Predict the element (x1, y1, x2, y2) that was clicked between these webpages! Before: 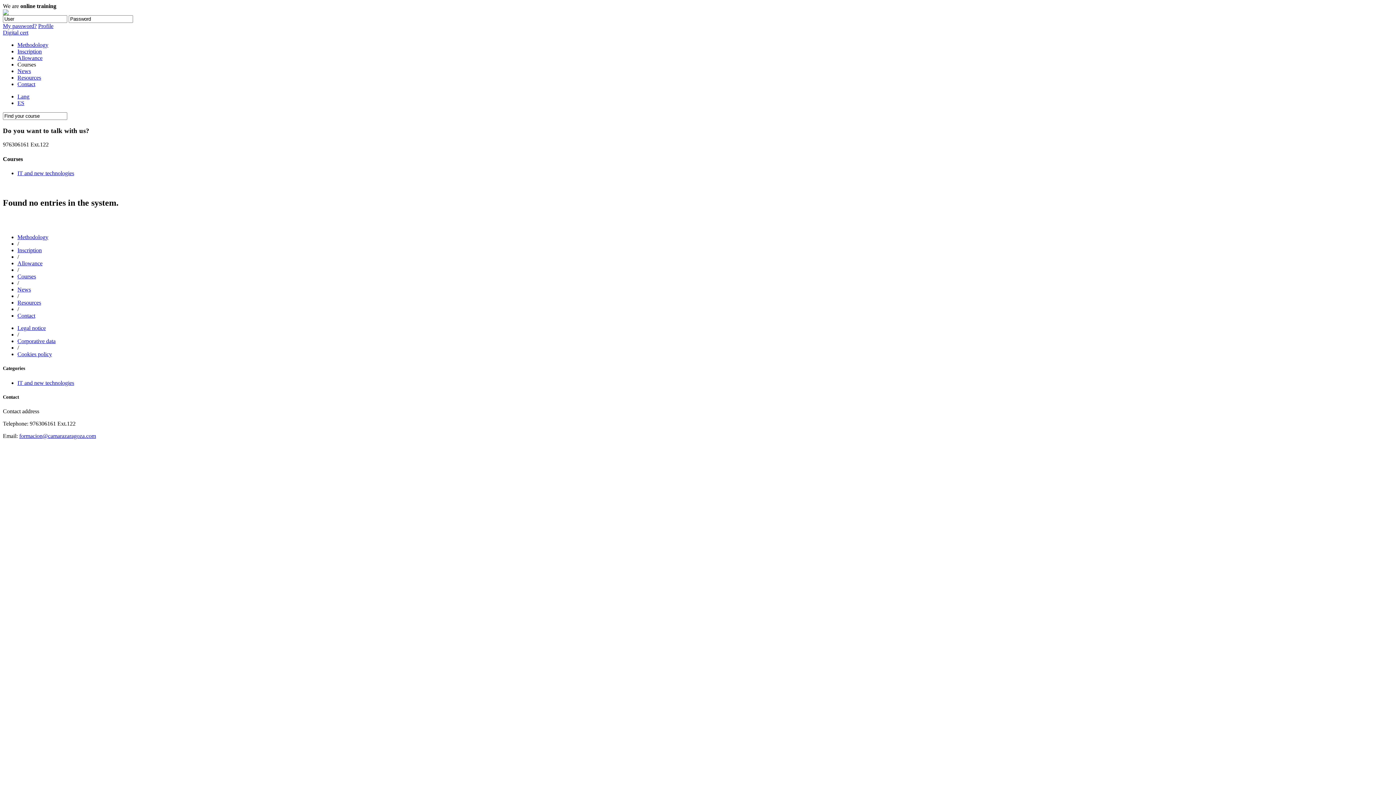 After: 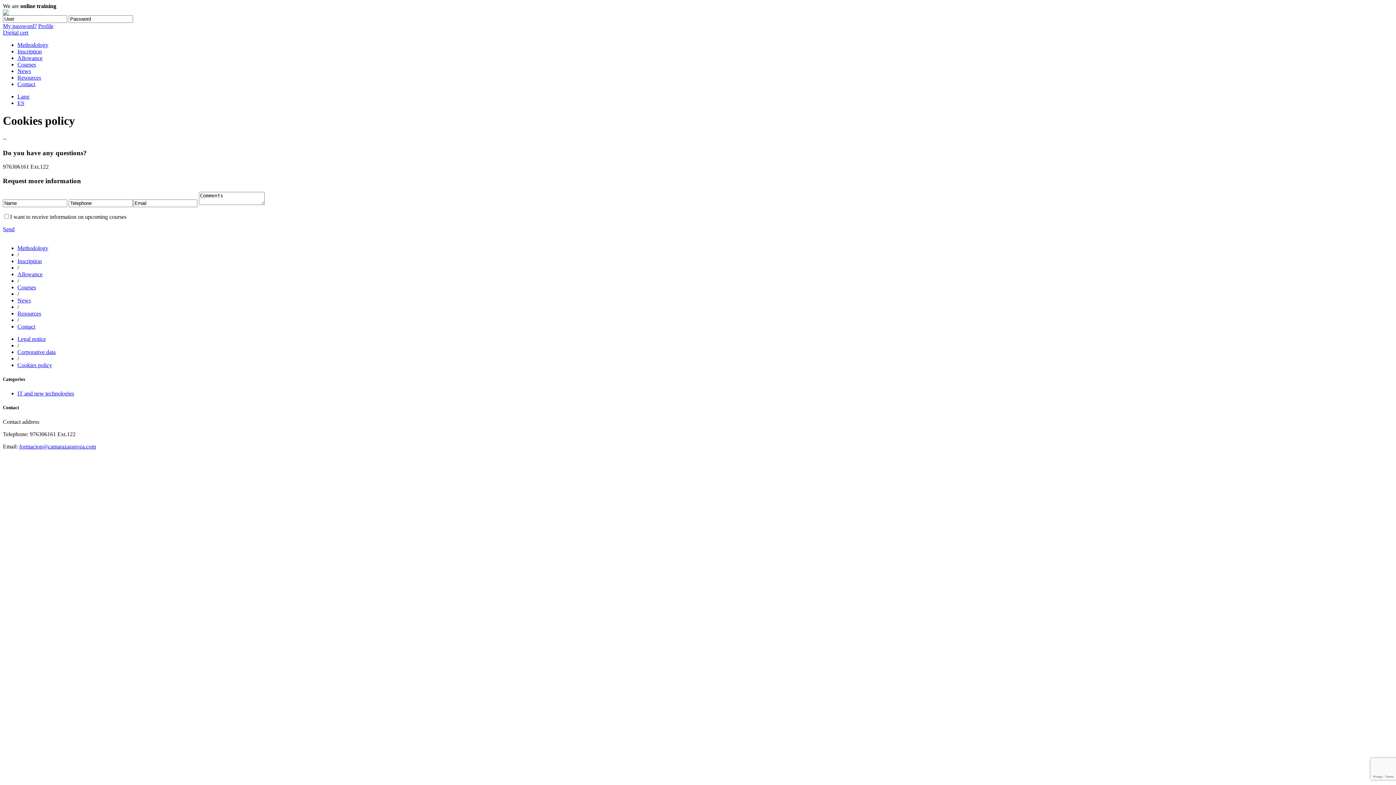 Action: bbox: (17, 351, 52, 357) label: Cookies policy